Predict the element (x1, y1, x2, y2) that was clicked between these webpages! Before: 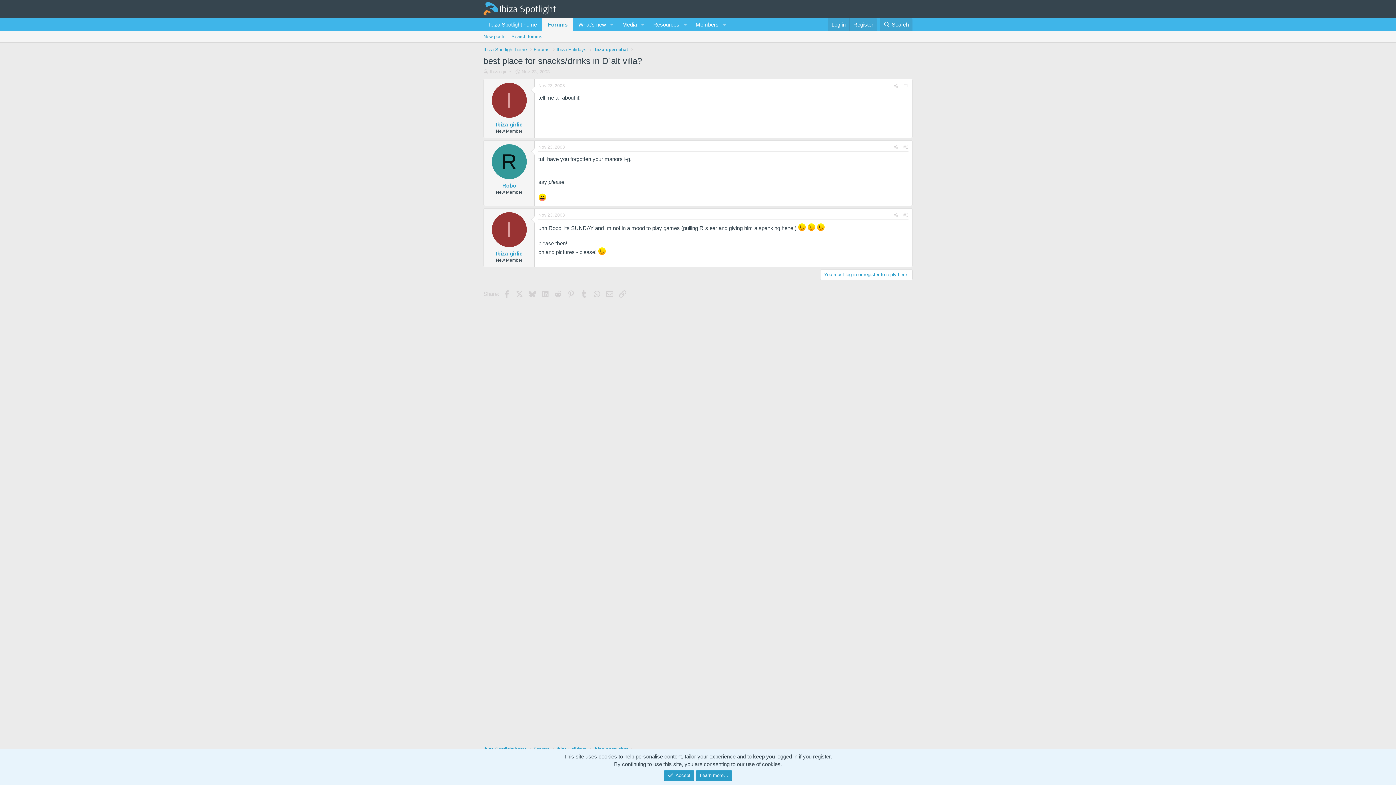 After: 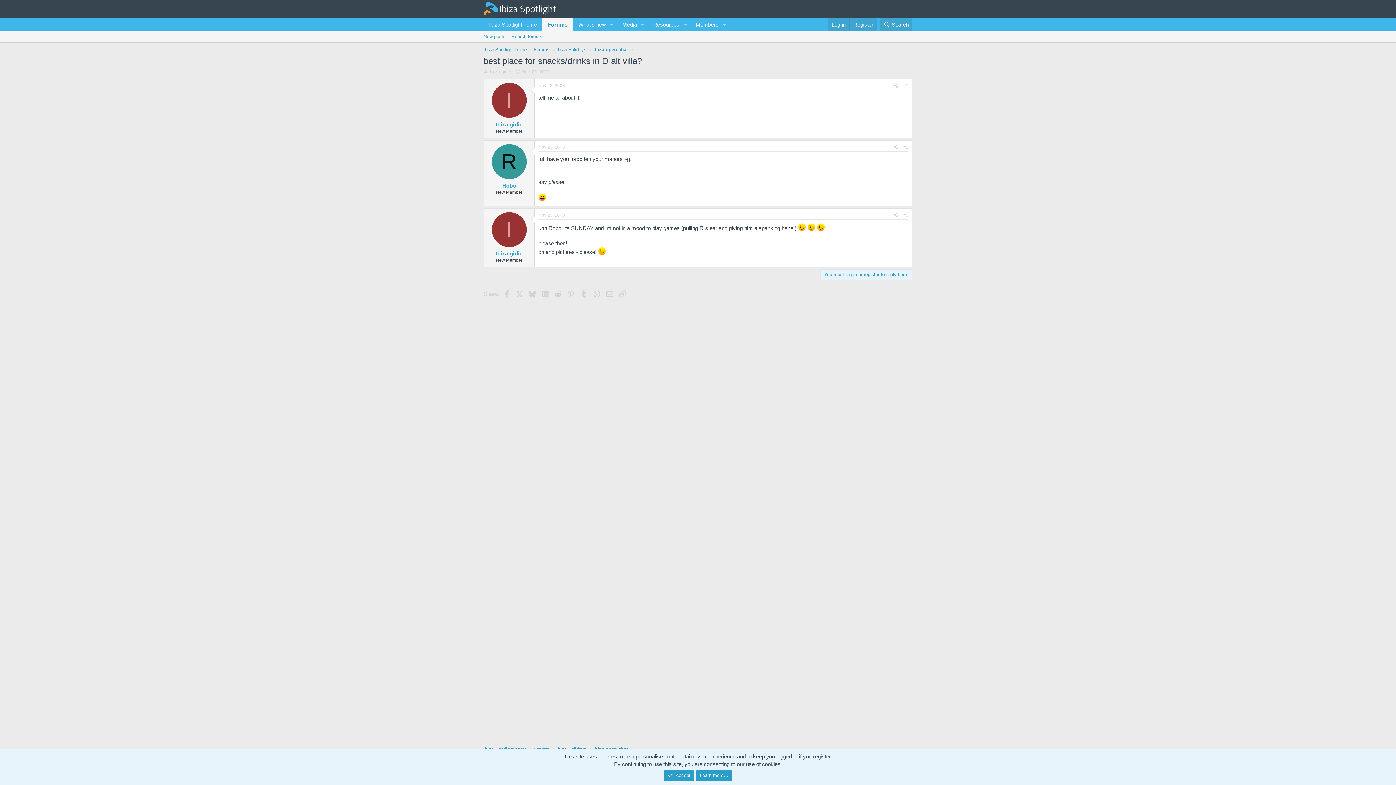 Action: bbox: (820, 269, 912, 280) label: You must log in or register to reply here.